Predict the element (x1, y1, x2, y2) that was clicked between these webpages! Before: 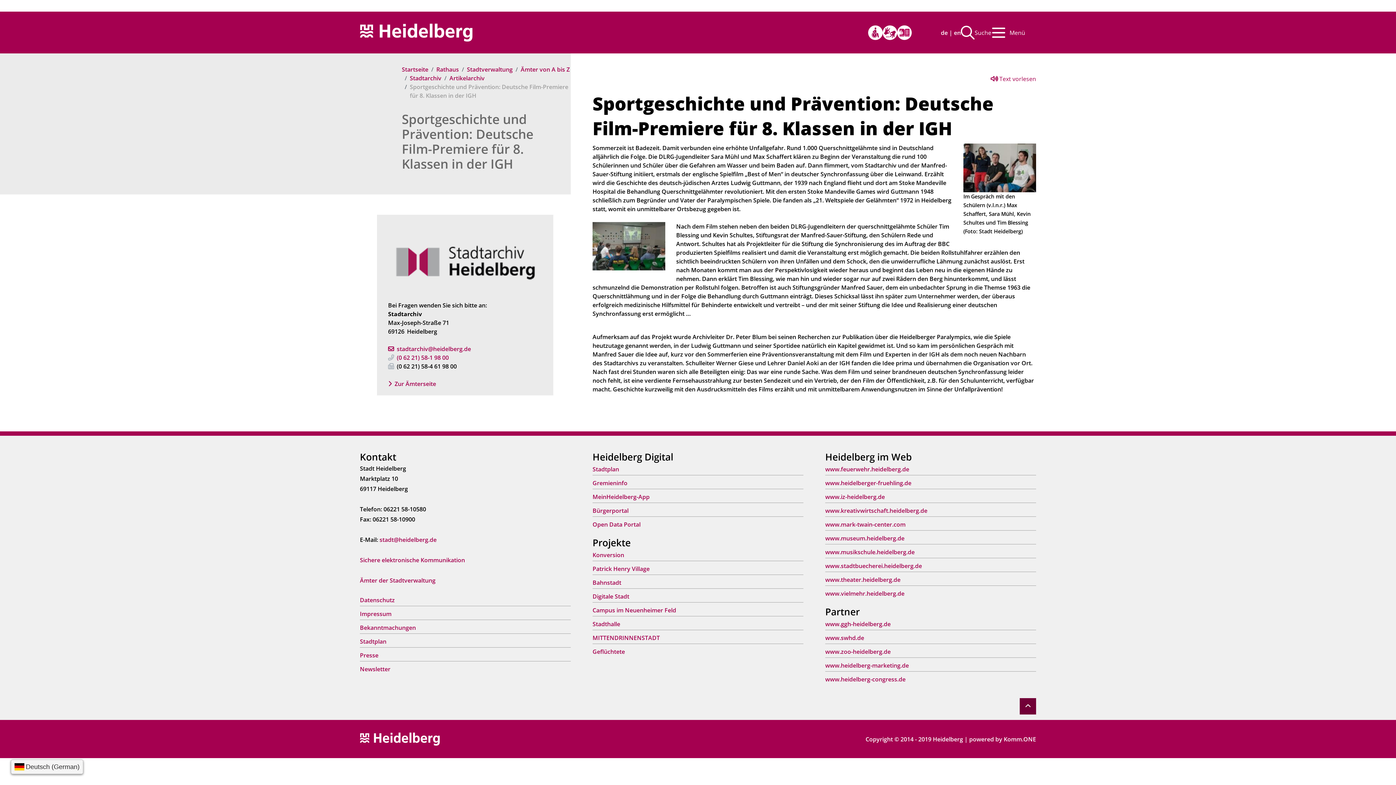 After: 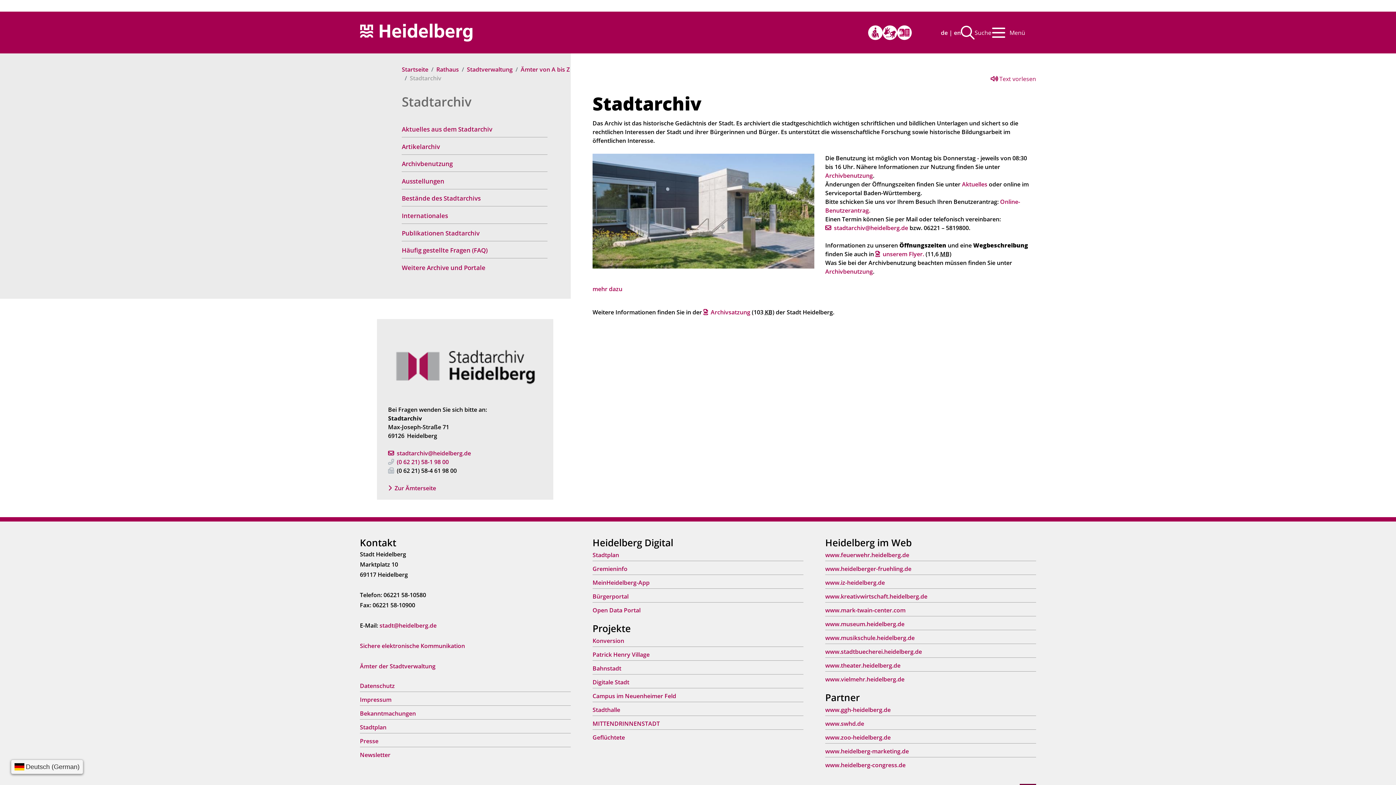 Action: label: Stadtarchiv bbox: (409, 73, 441, 82)